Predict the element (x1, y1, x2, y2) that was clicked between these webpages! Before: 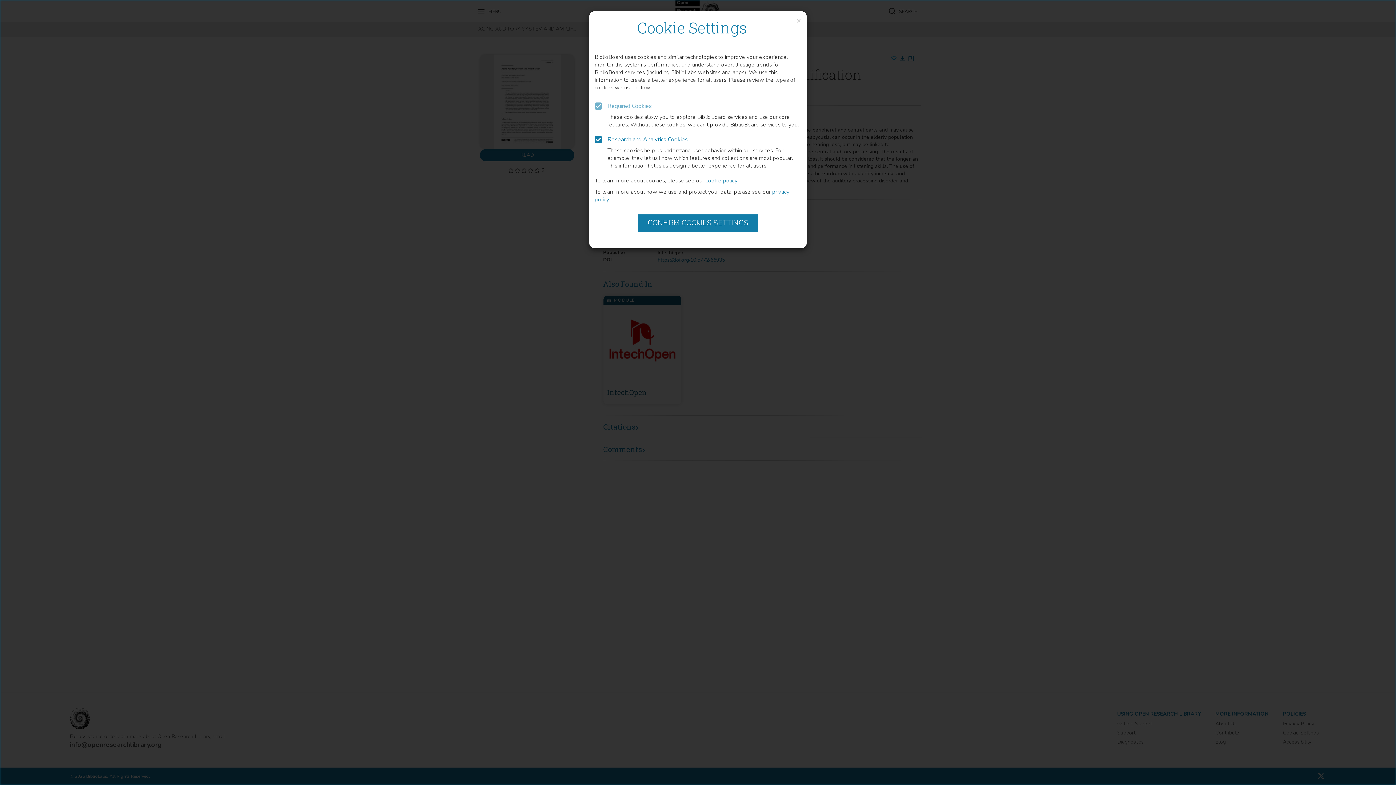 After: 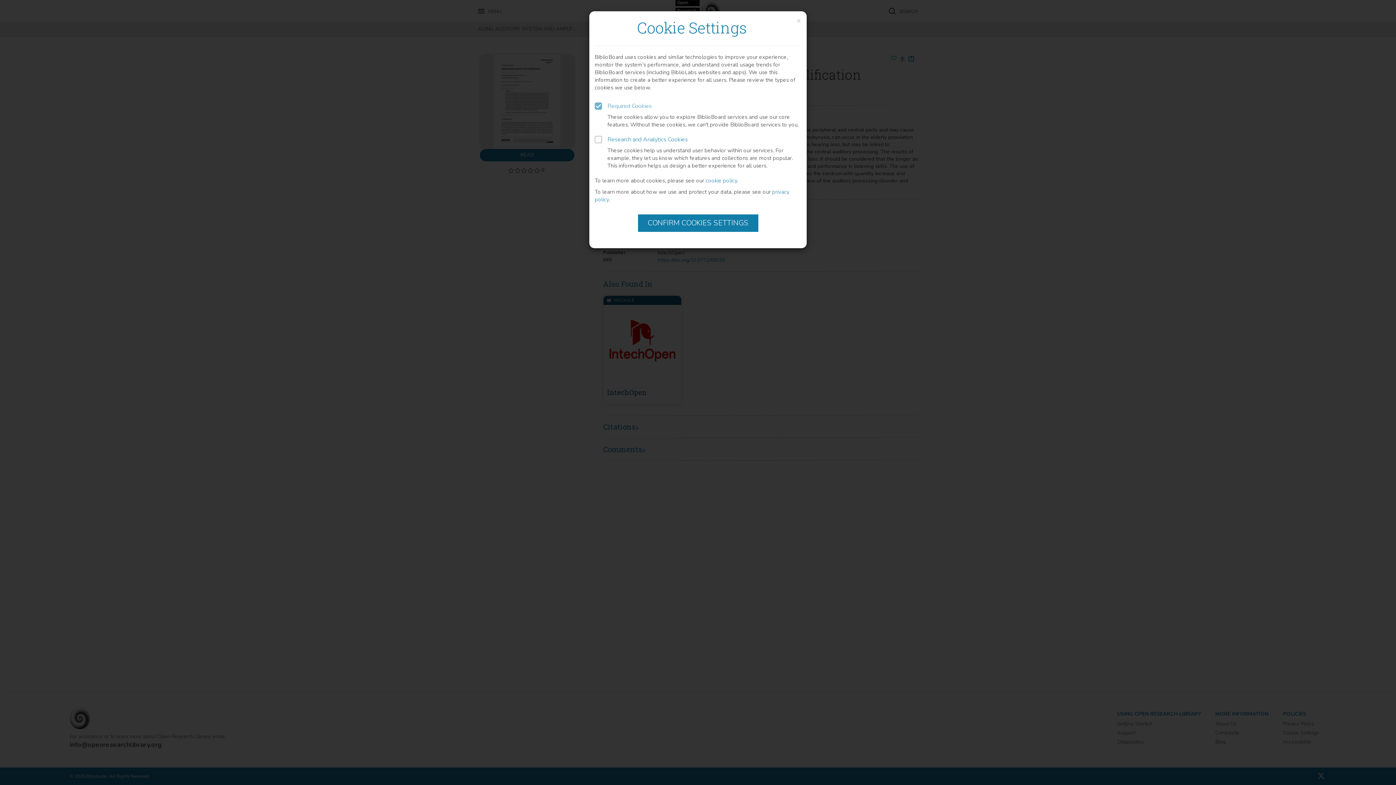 Action: label: Research and Analytics Cookies bbox: (594, 72, 801, 87)